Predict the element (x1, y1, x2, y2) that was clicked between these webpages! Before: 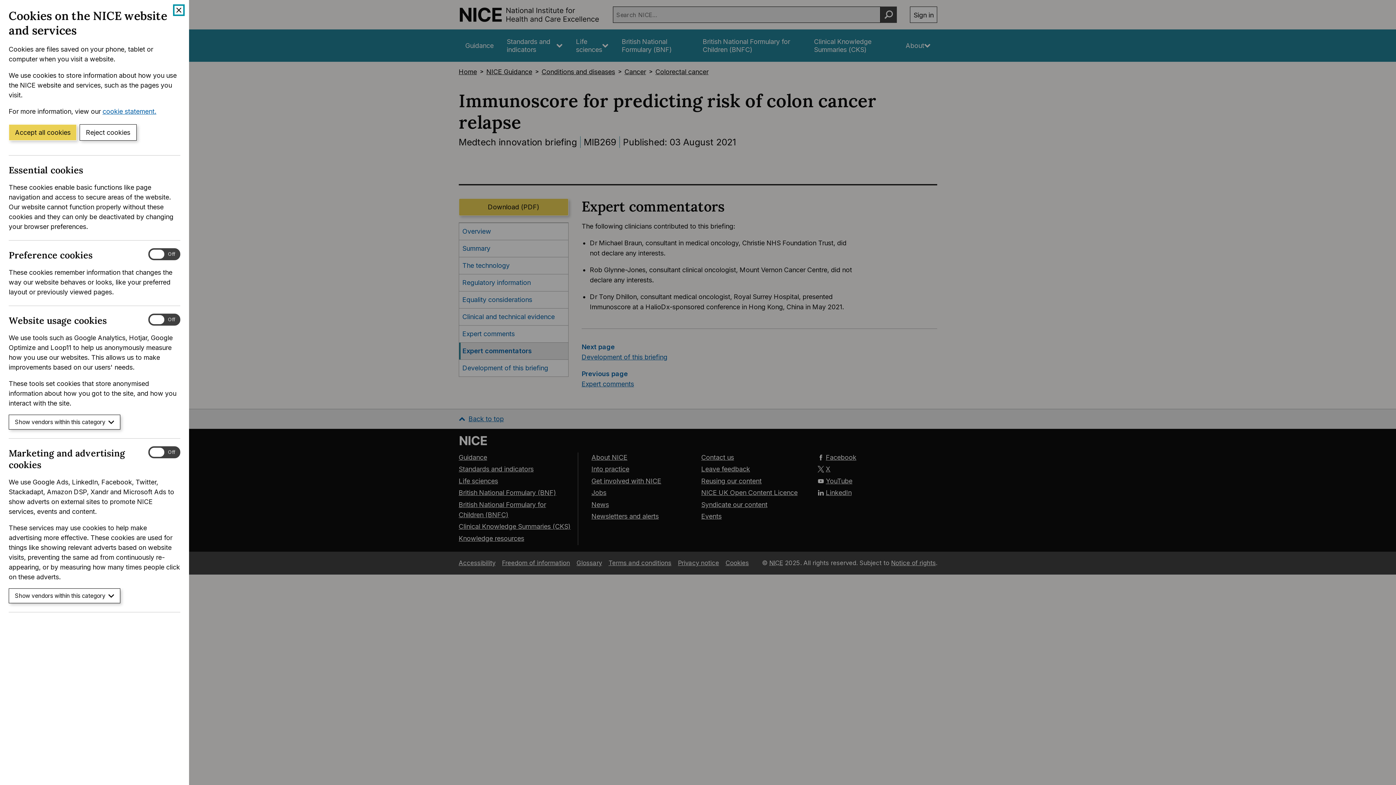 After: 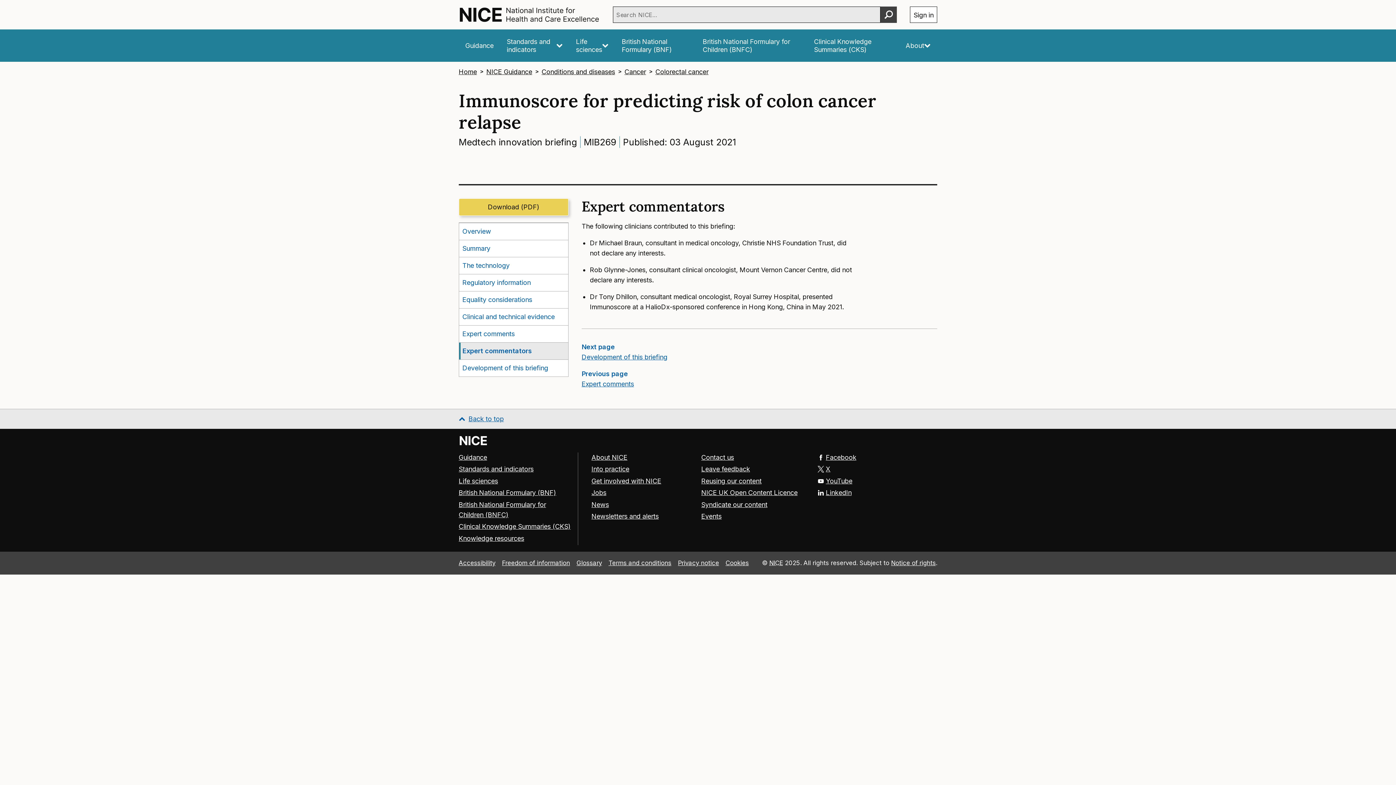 Action: label: Close cookie banner bbox: (174, 5, 183, 14)